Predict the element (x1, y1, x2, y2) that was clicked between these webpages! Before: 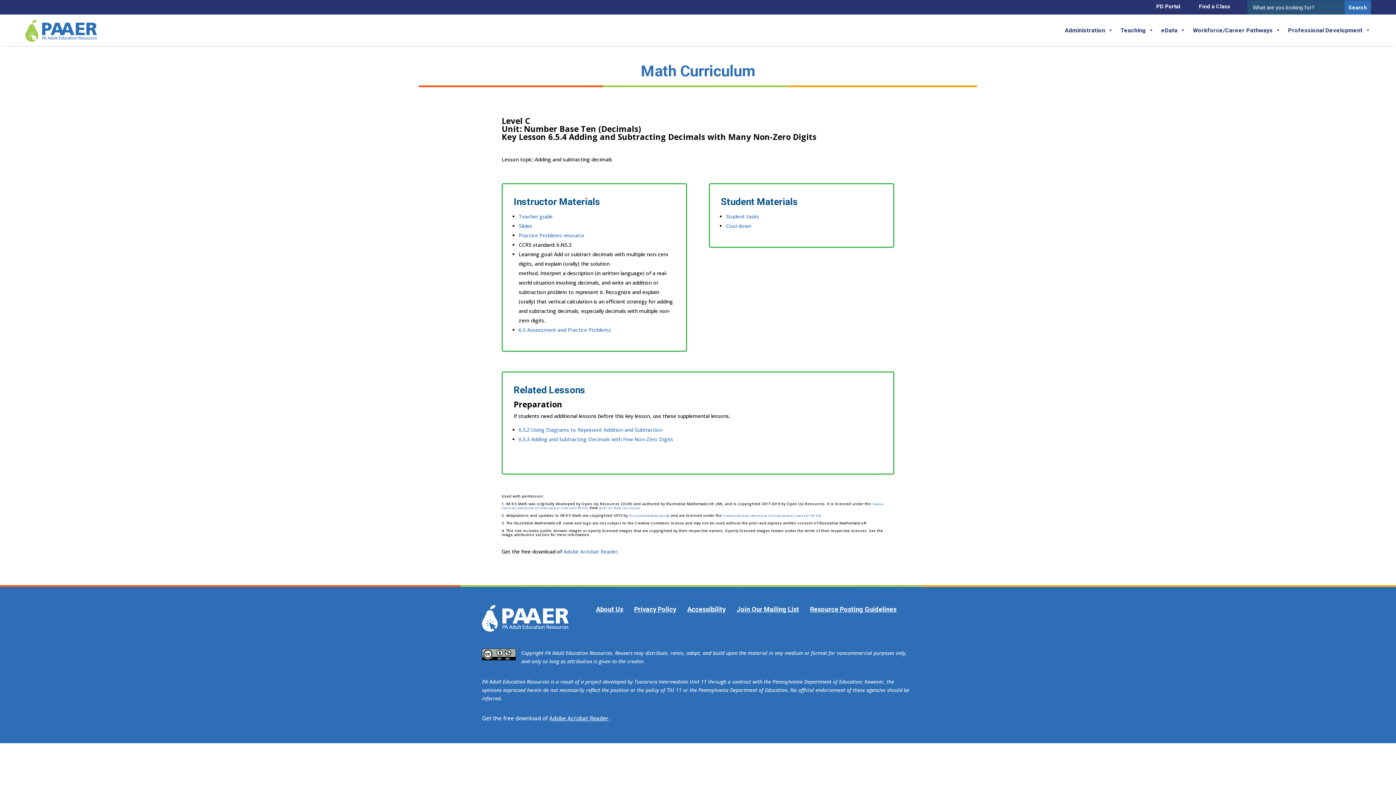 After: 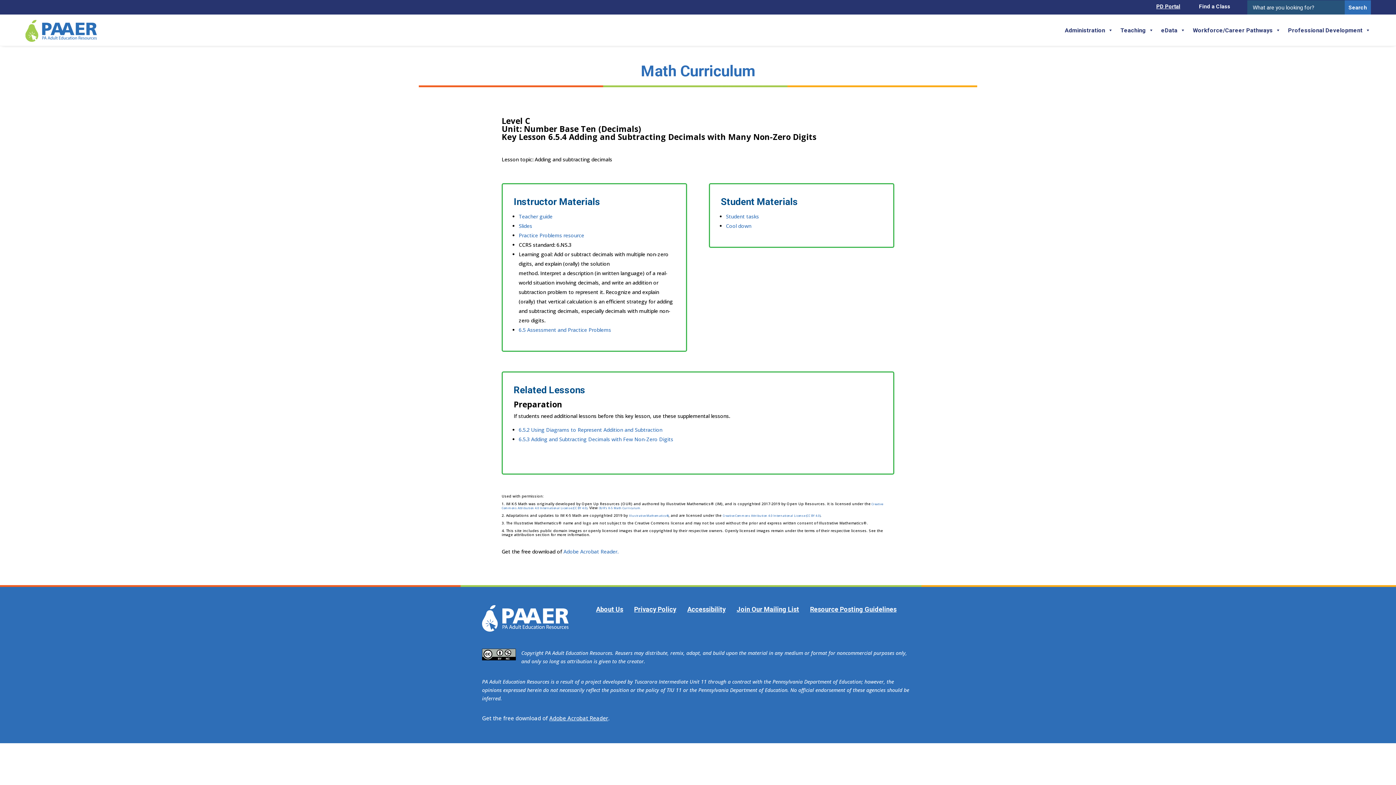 Action: bbox: (1156, 3, 1180, 9) label: PD Portal